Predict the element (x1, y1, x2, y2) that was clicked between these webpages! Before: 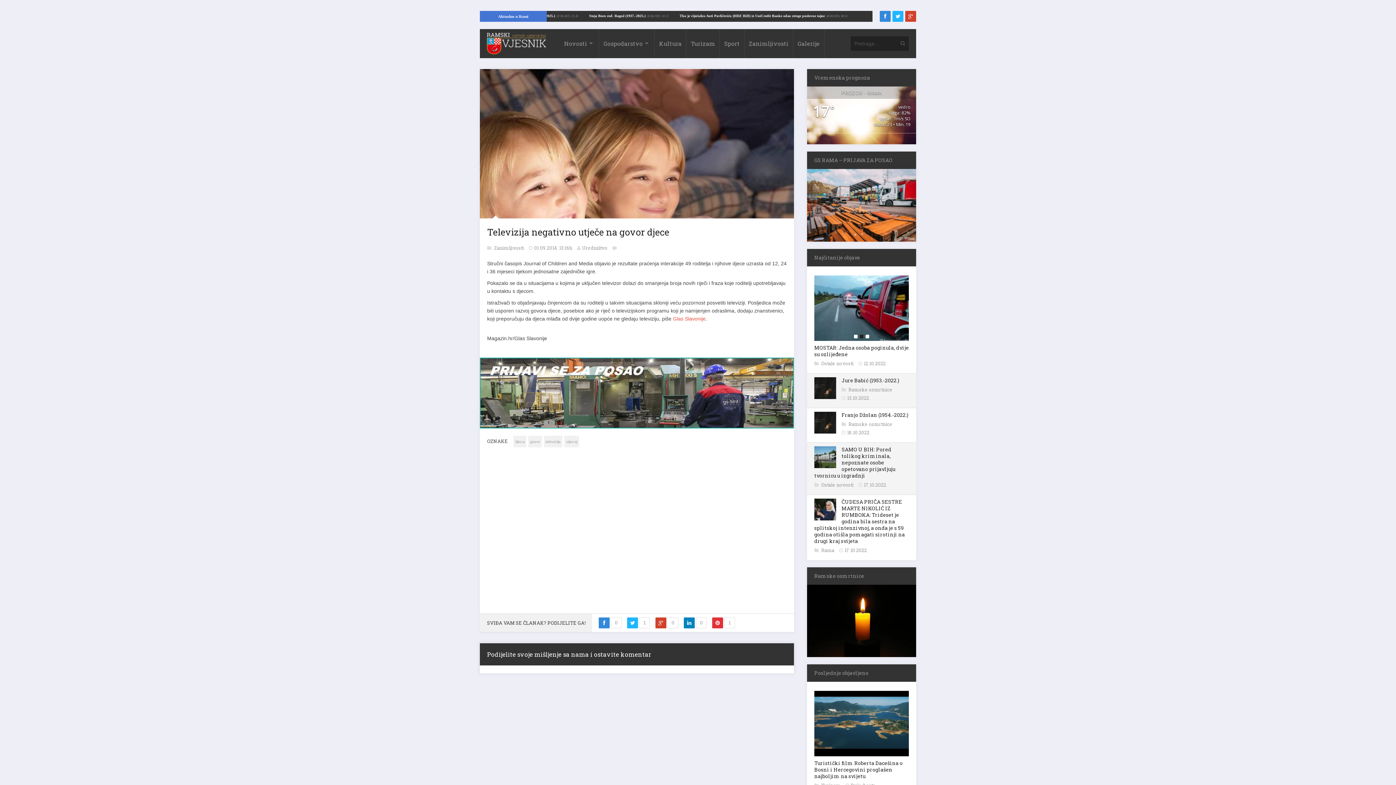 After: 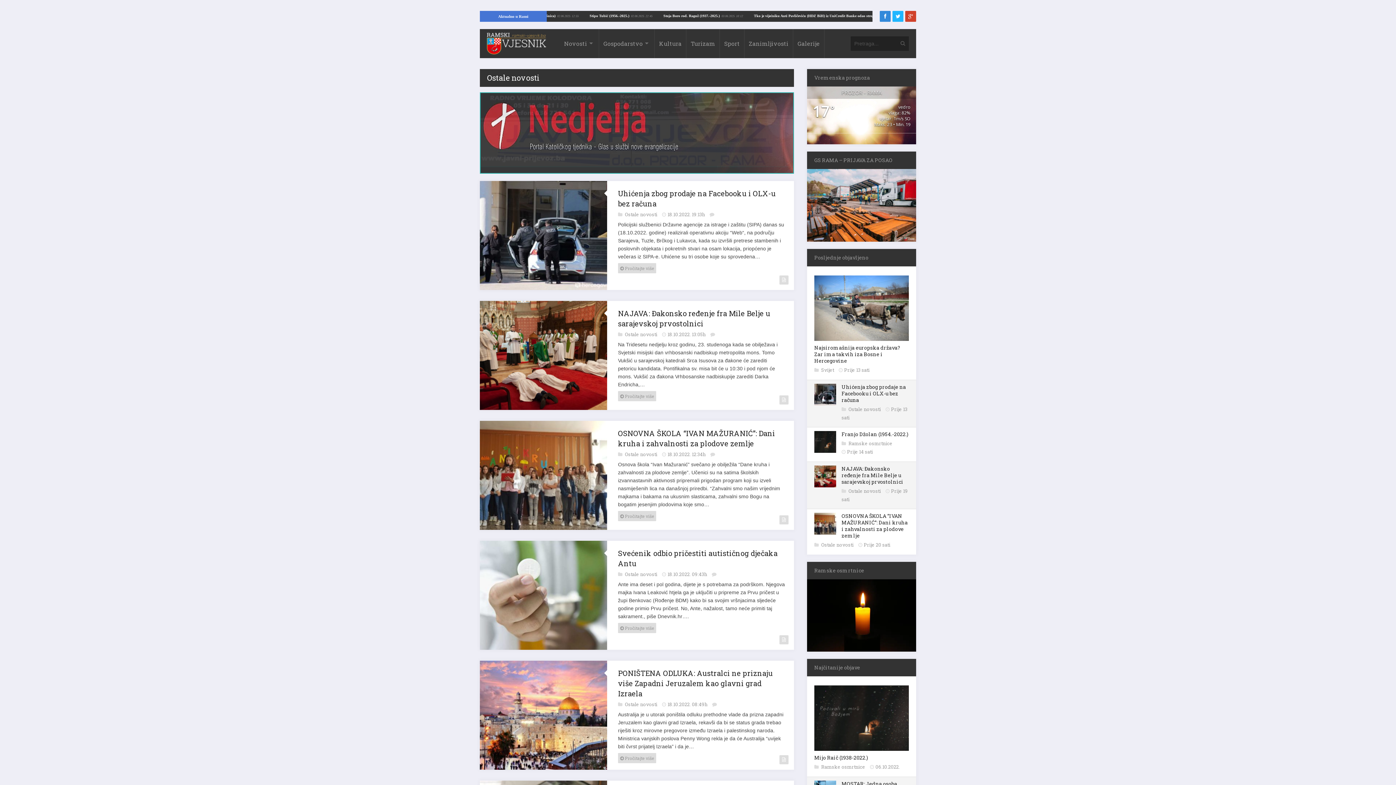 Action: bbox: (821, 360, 854, 367) label: Ostale novosti 